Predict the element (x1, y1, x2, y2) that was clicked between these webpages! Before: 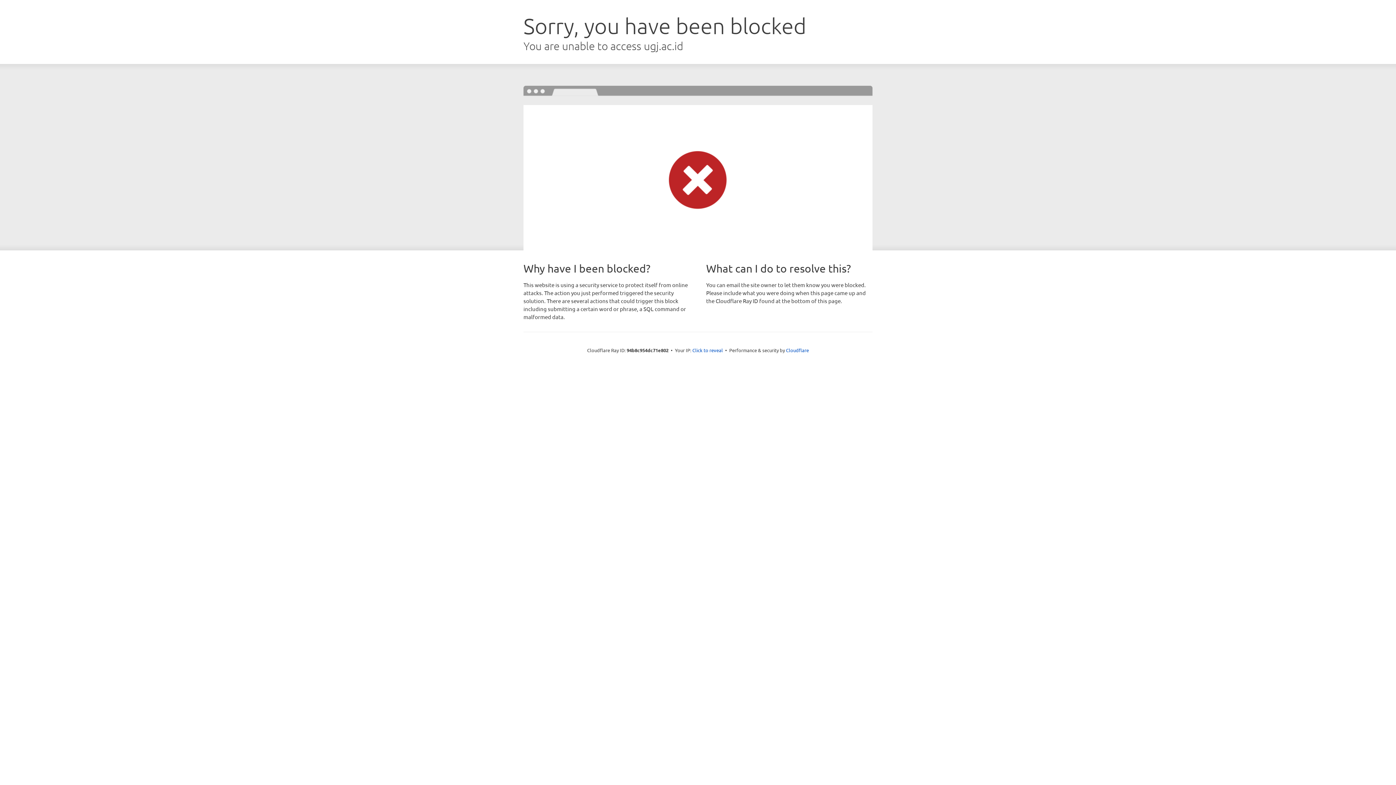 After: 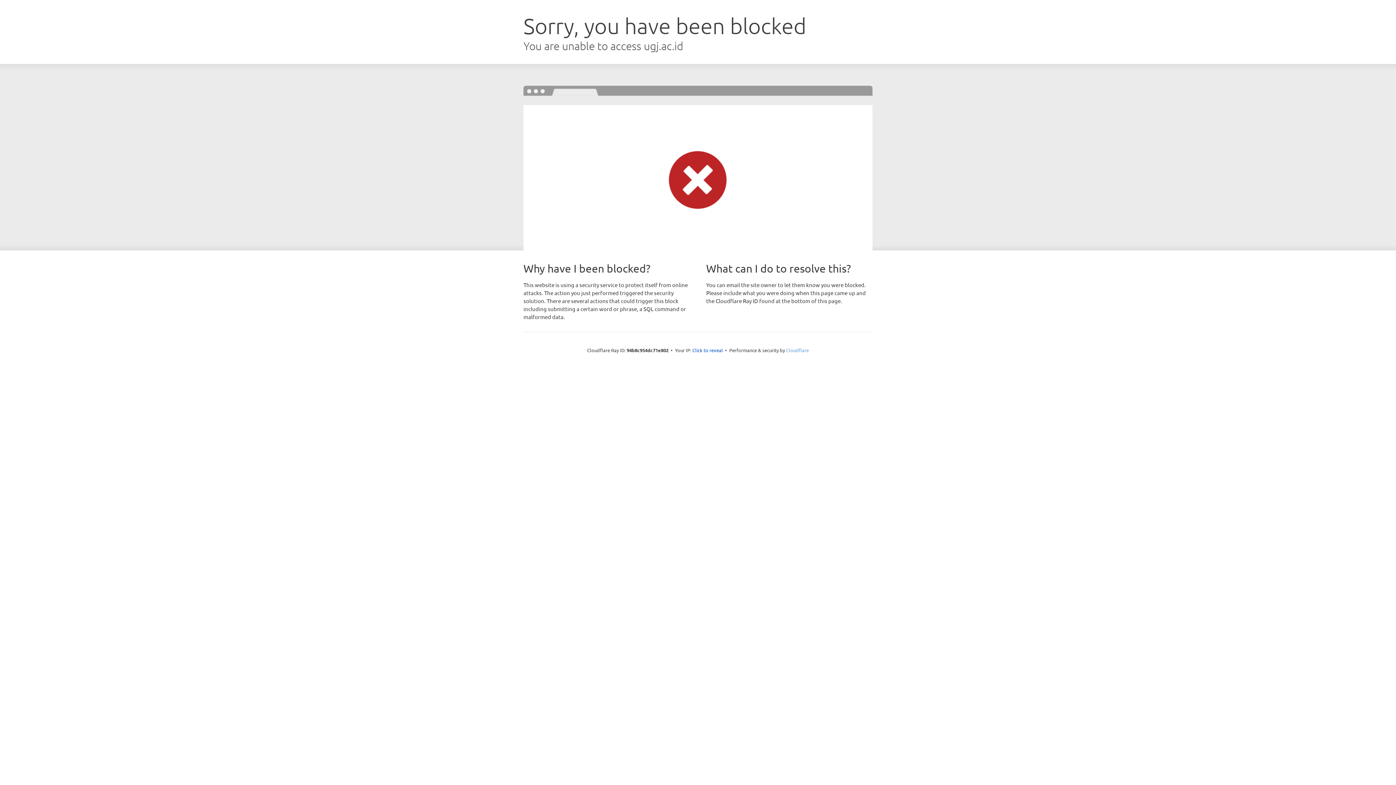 Action: label: Cloudflare bbox: (786, 347, 809, 353)